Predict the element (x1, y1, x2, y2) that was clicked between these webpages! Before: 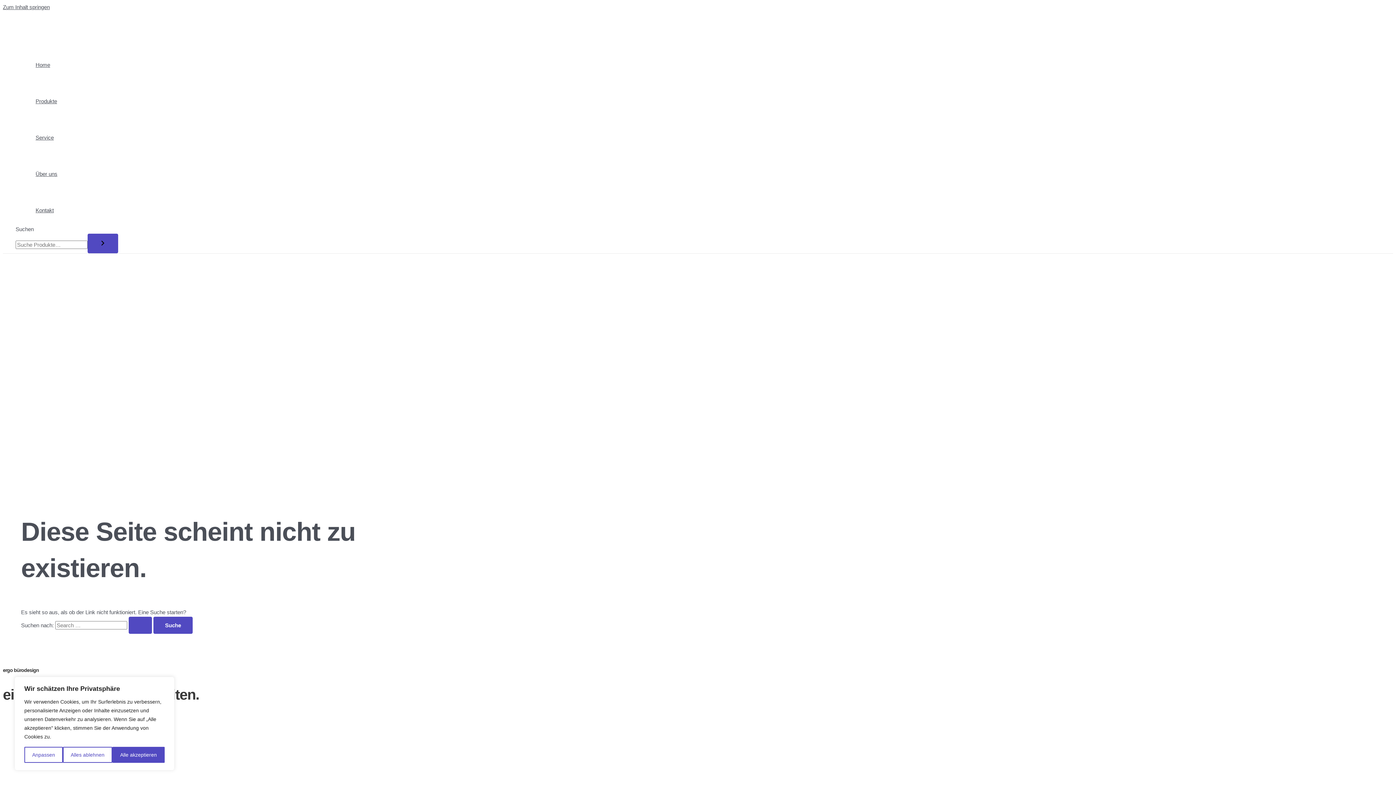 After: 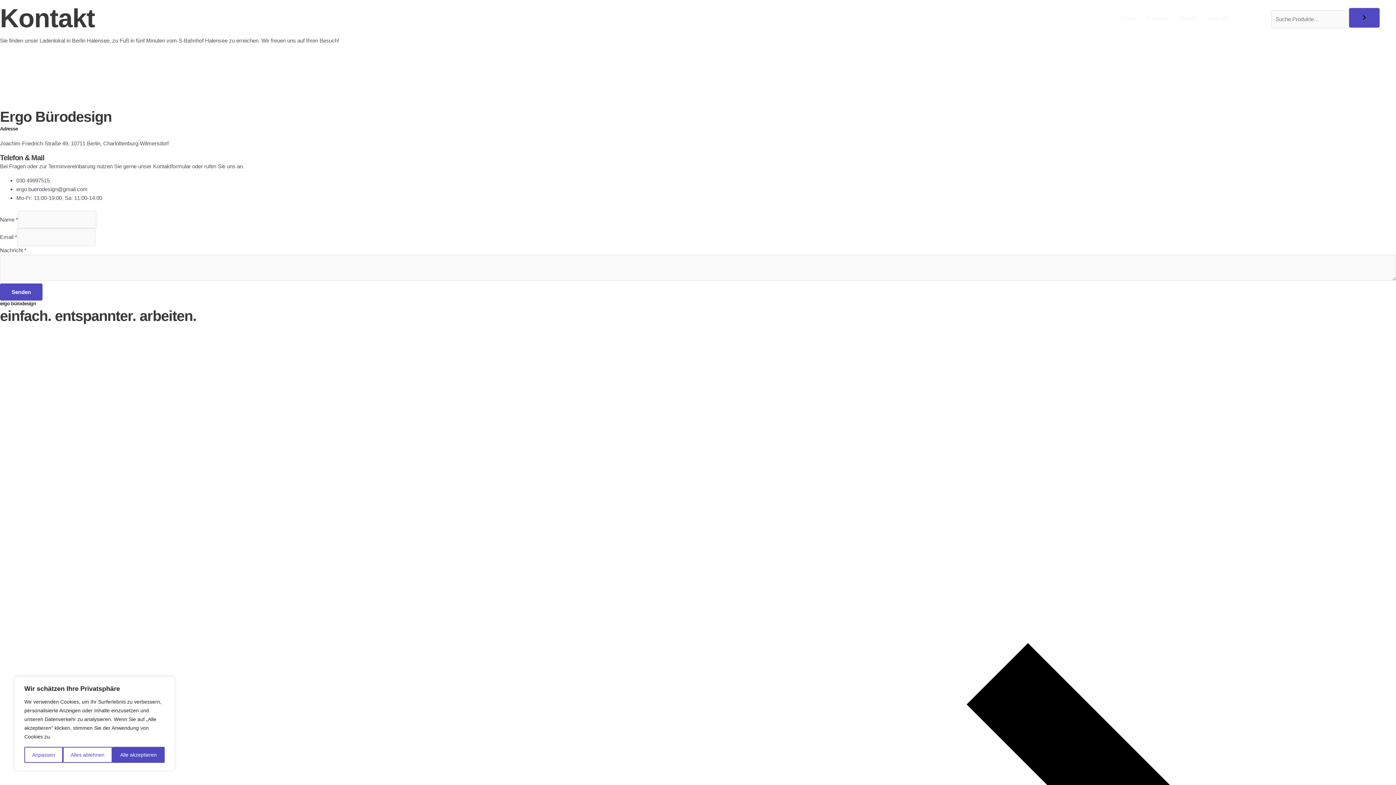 Action: bbox: (30, 192, 62, 228) label: Kontakt